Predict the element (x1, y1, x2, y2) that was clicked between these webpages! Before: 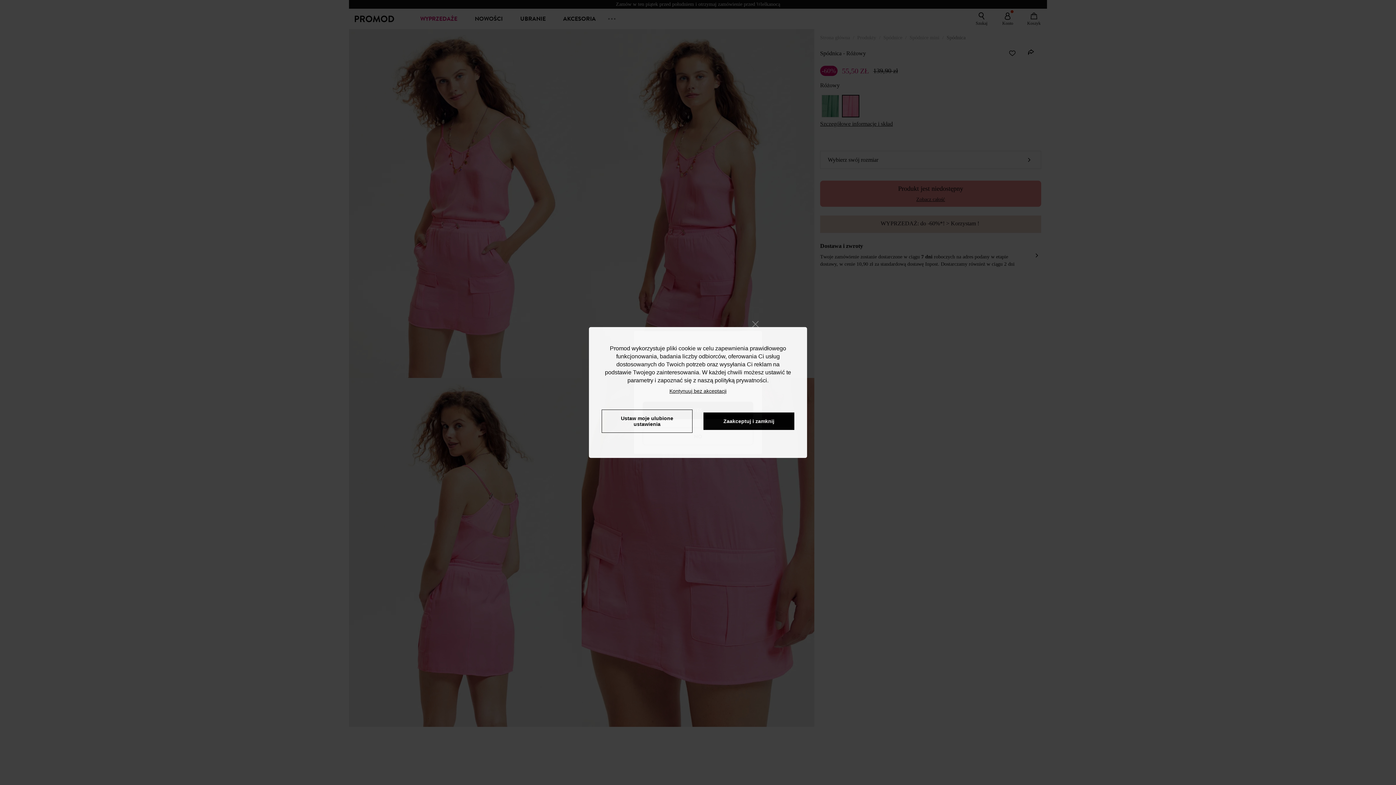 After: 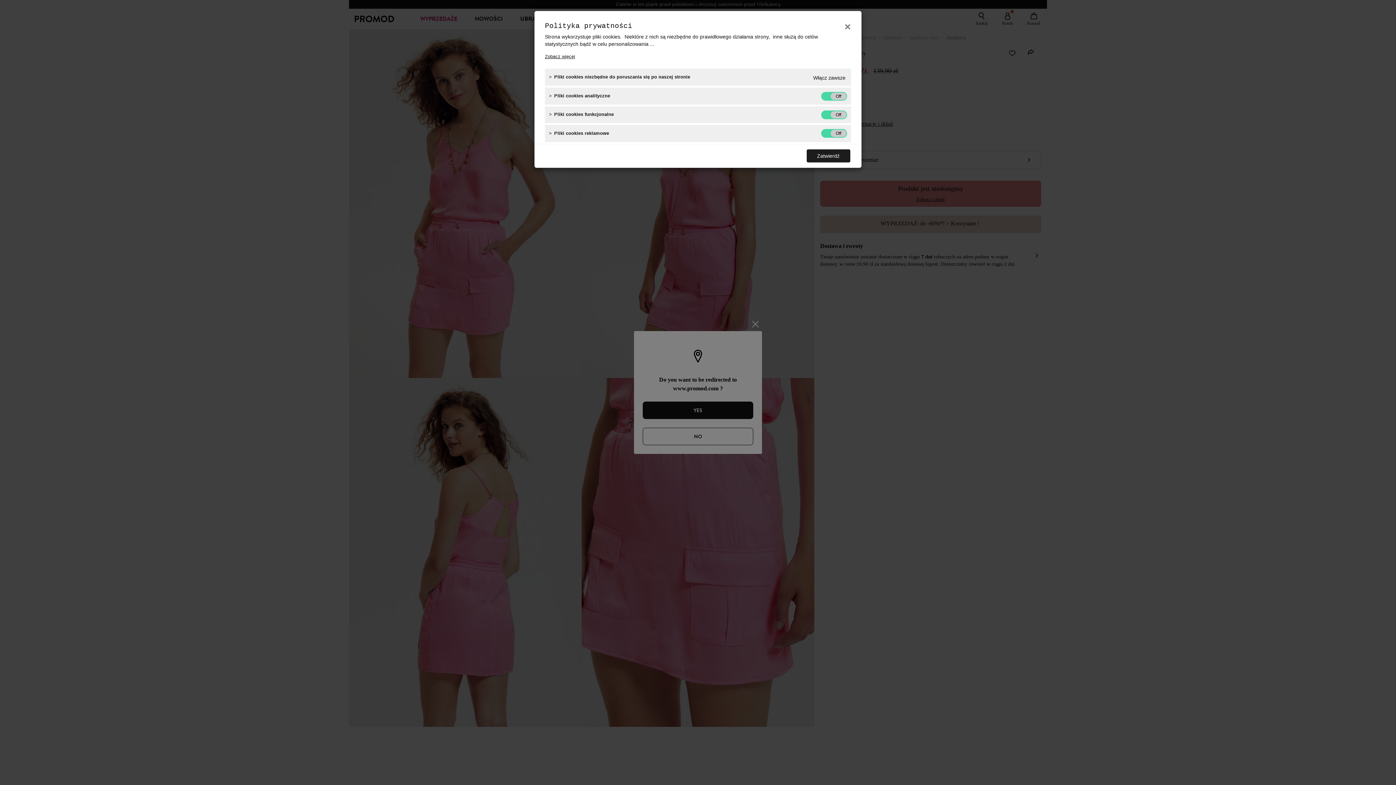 Action: bbox: (601, 409, 692, 433) label: Ustaw moje ulubione ustawienia